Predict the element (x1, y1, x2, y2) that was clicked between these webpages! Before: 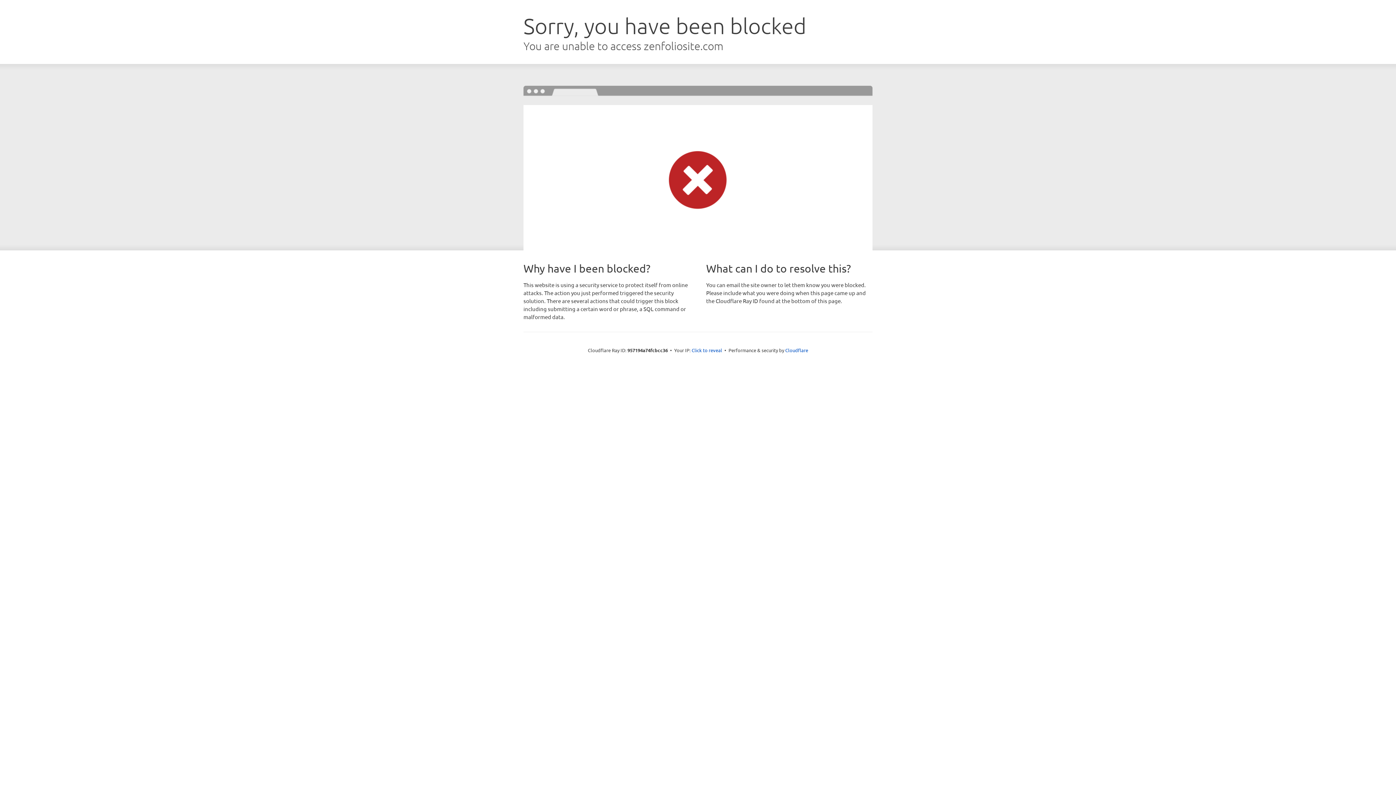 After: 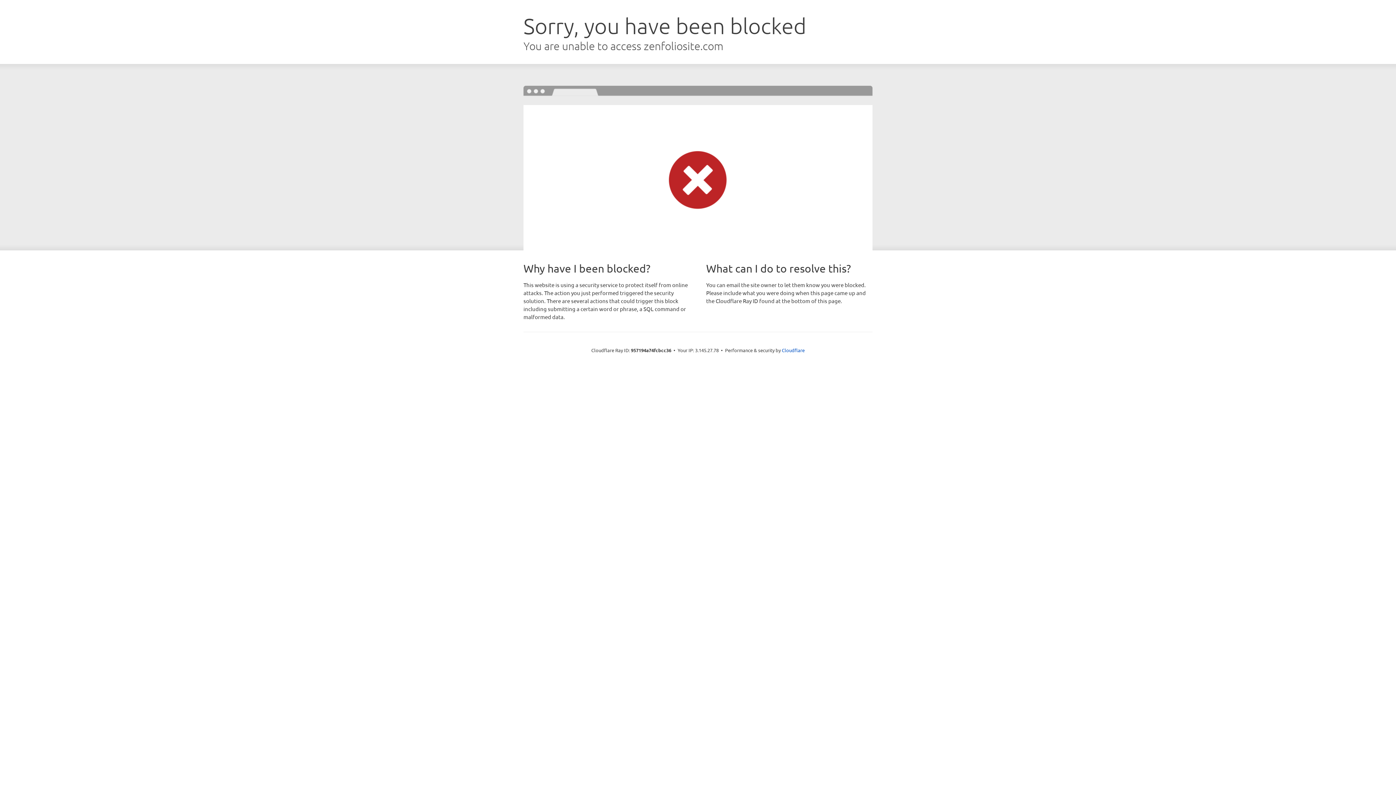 Action: bbox: (691, 346, 722, 353) label: Click to reveal